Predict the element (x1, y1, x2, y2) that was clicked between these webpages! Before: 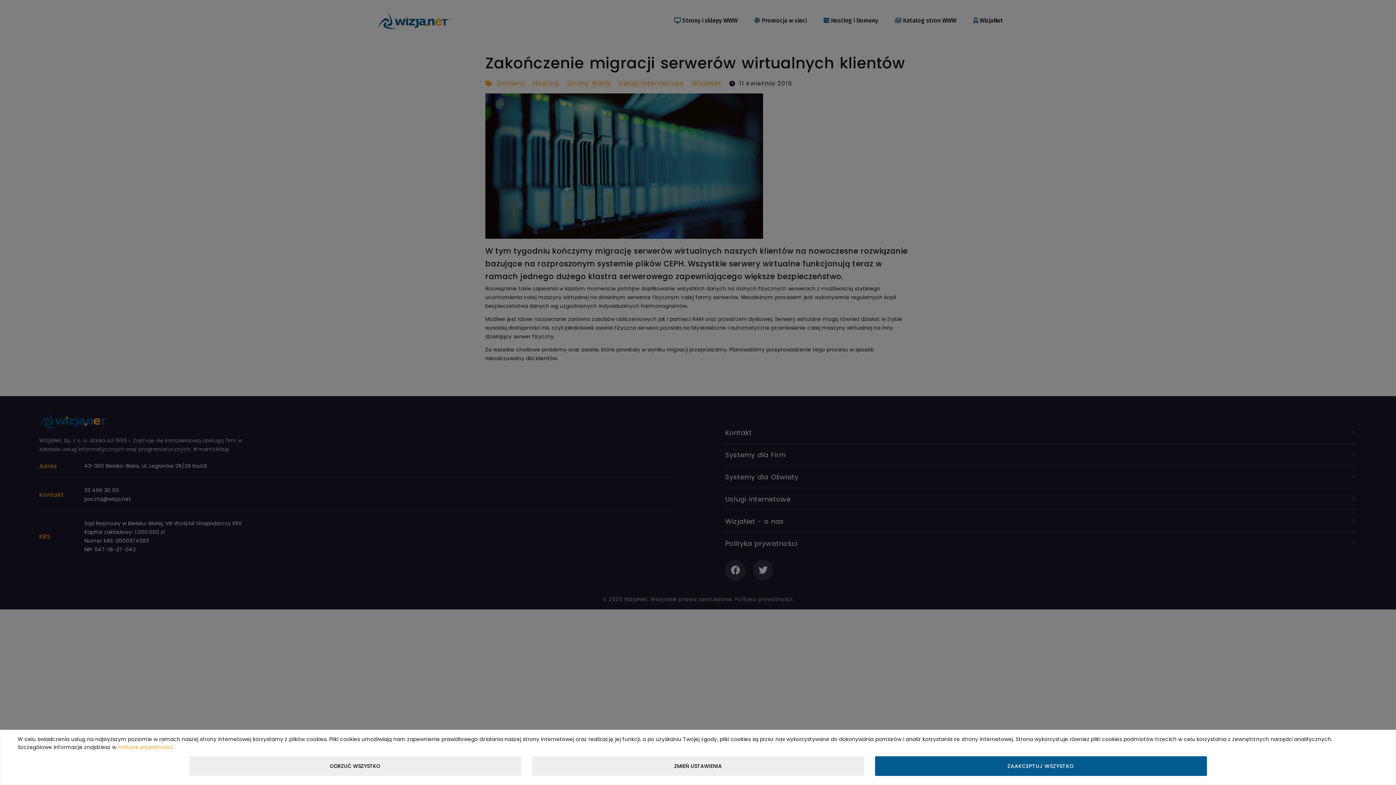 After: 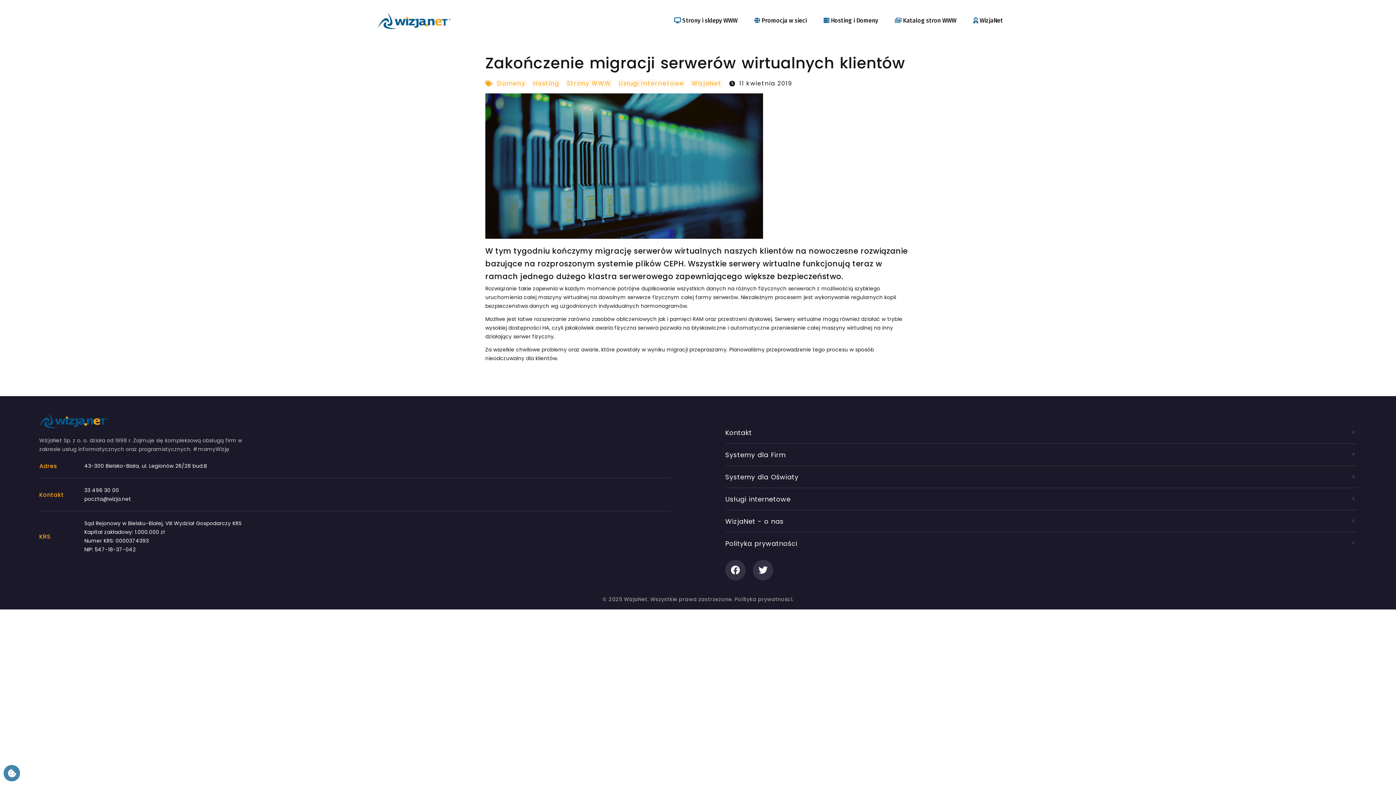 Action: label: ZAAKCEPTUJ WSZYSTKO bbox: (875, 756, 1207, 776)